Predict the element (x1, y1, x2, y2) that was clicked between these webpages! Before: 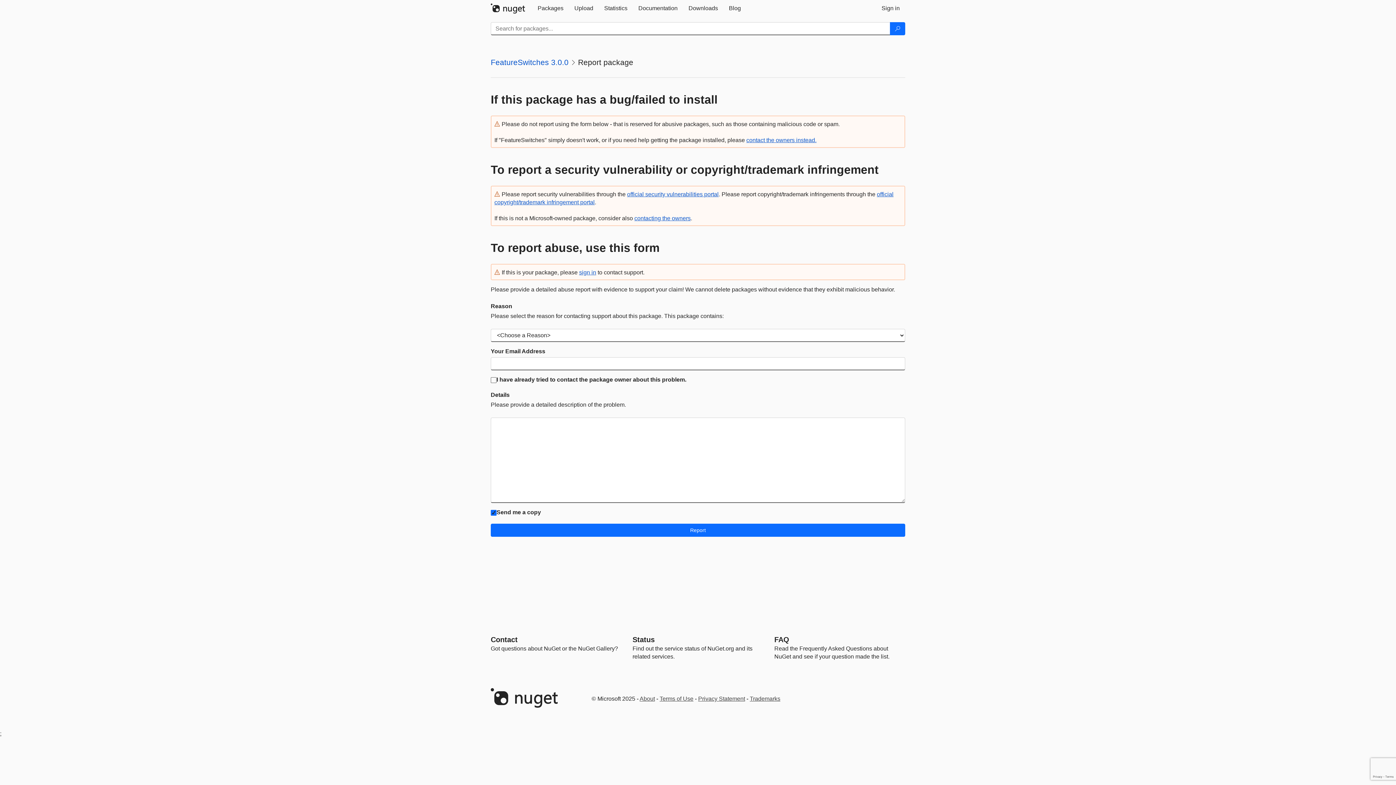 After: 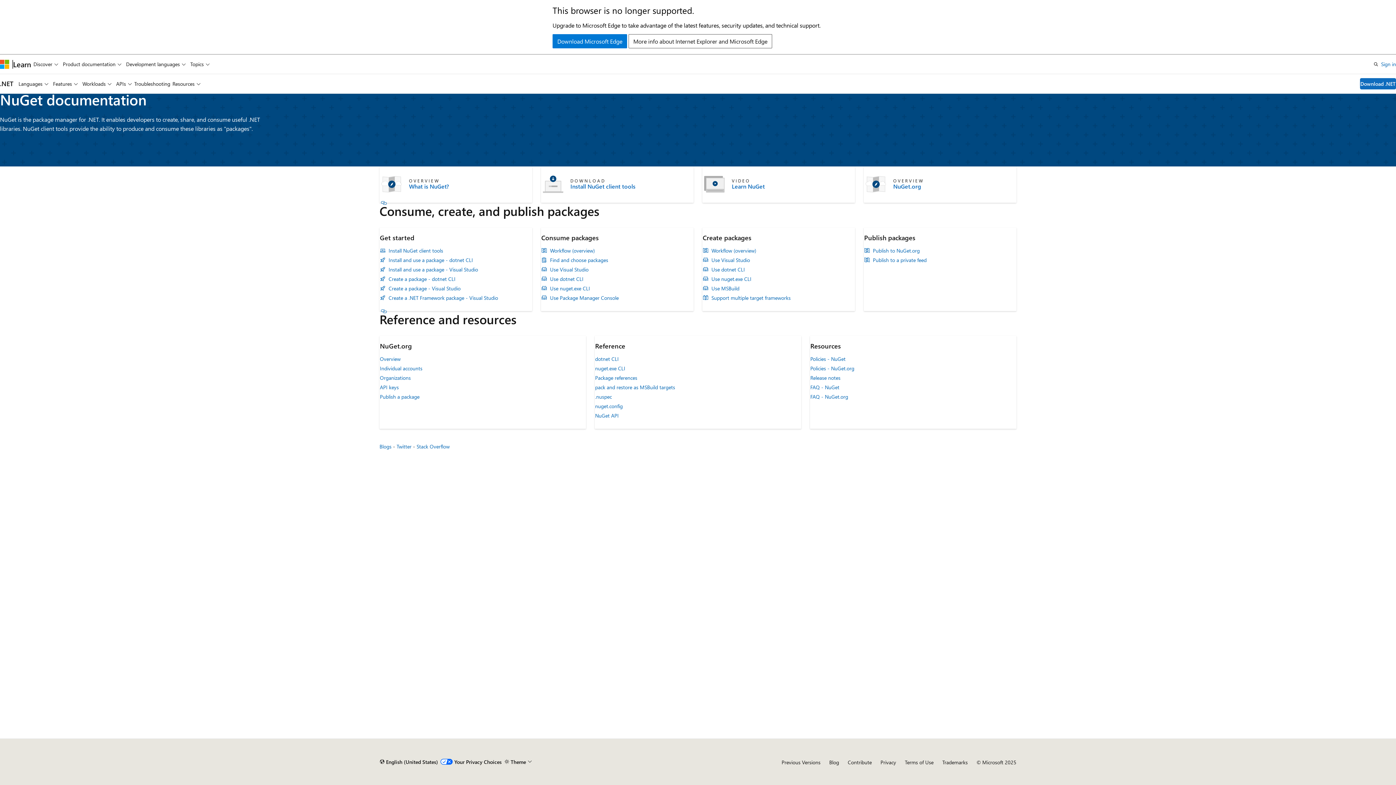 Action: label: Documentation bbox: (633, 0, 683, 16)